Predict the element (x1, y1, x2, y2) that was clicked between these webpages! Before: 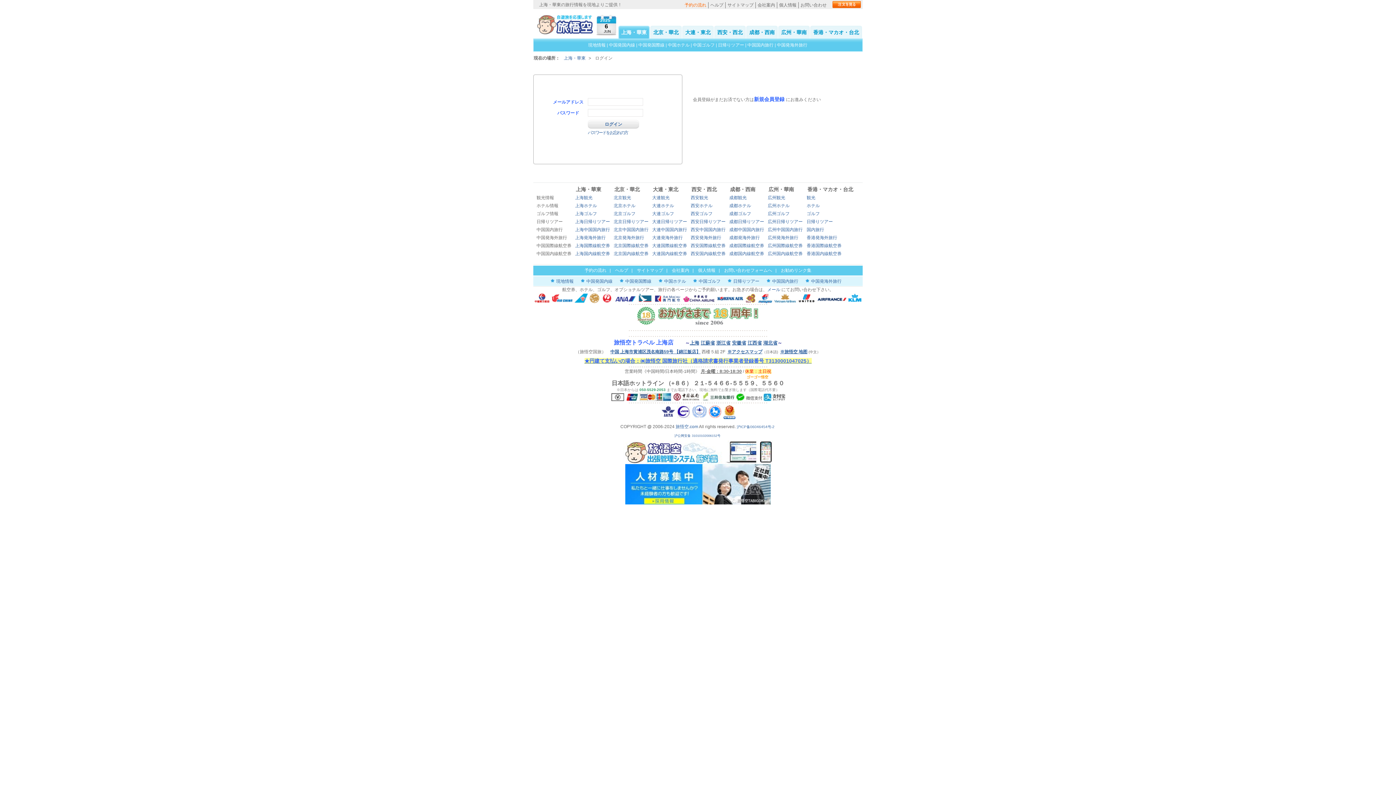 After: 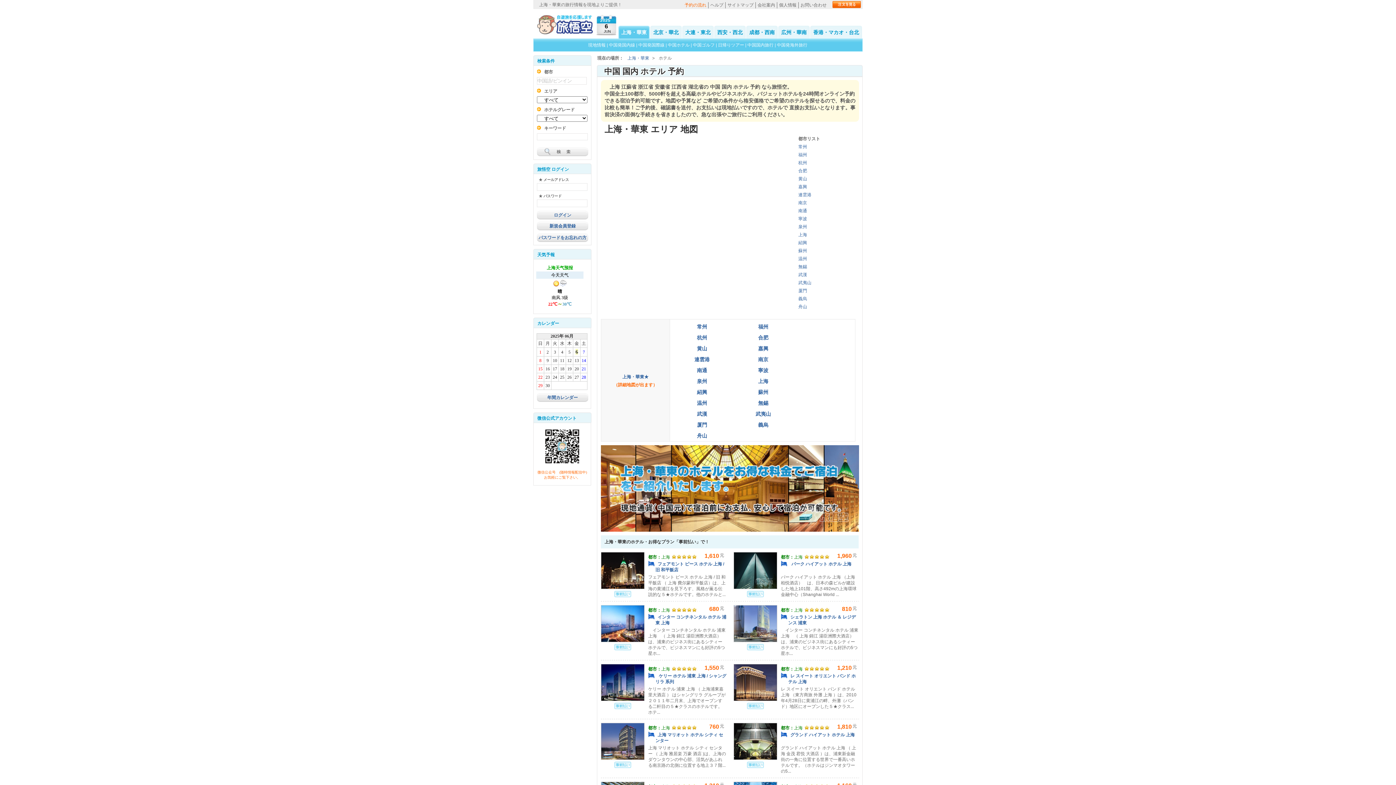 Action: label: 上海ホテル bbox: (575, 203, 597, 208)